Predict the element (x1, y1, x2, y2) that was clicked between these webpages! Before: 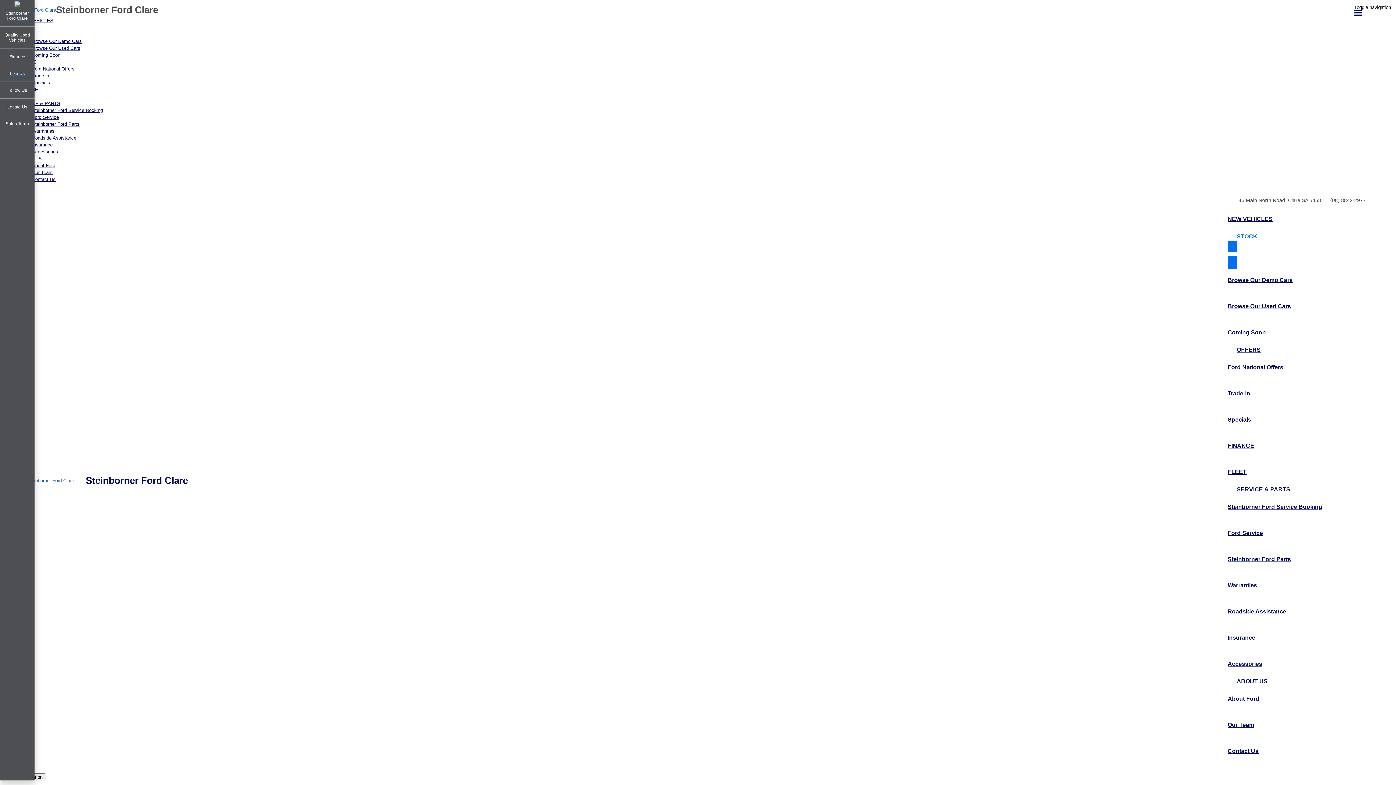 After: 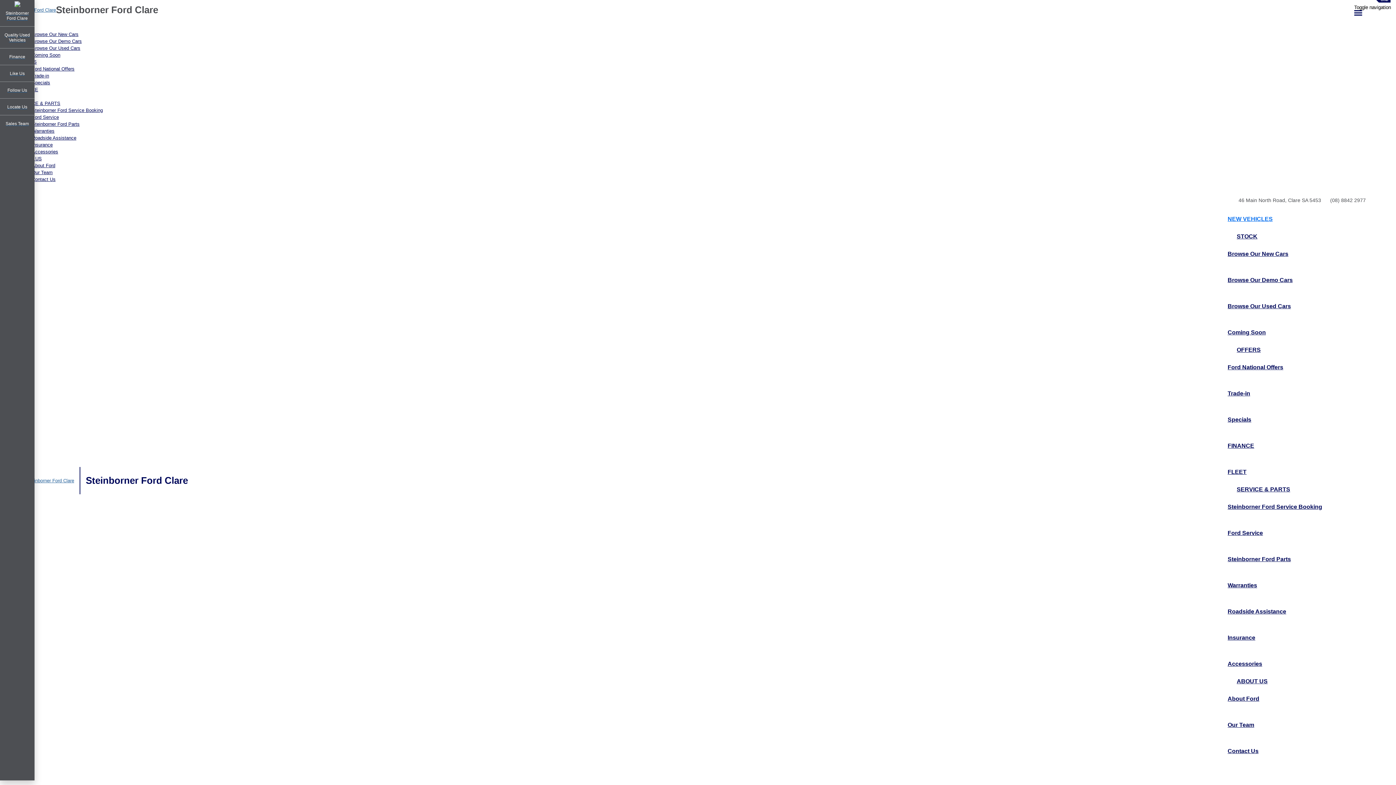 Action: label: NEW VEHICLES bbox: (17, 17, 1393, 24)